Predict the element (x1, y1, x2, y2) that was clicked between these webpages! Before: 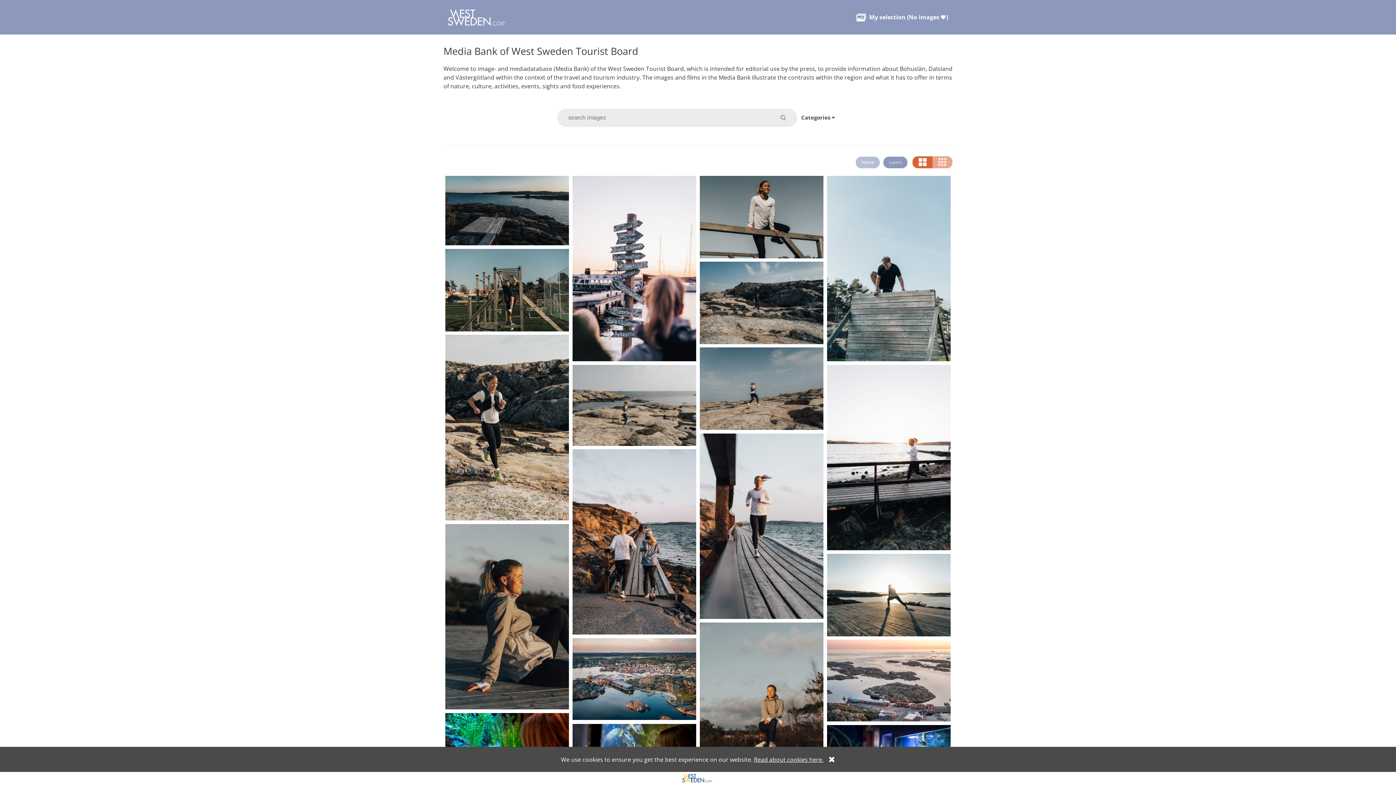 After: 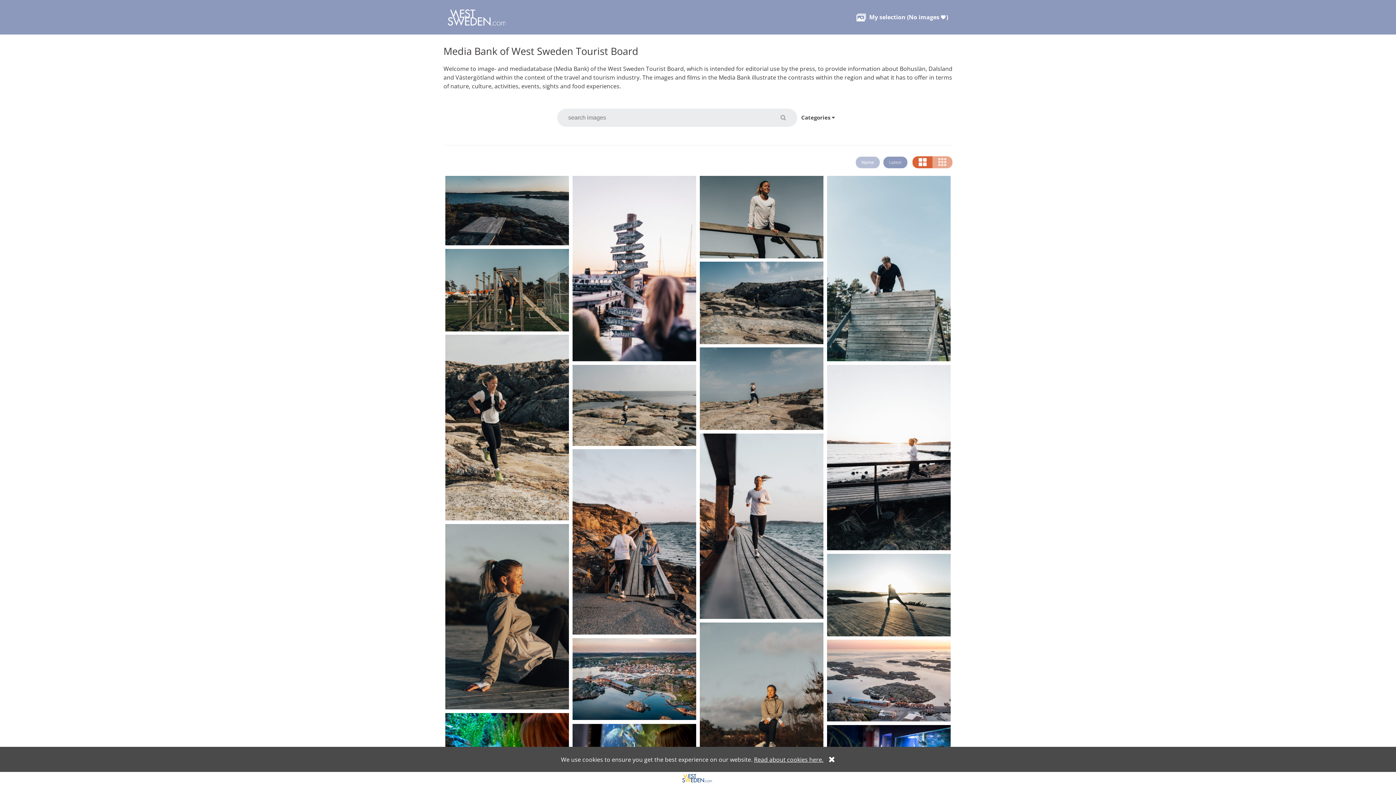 Action: label: Perform search bbox: (780, 113, 794, 121)